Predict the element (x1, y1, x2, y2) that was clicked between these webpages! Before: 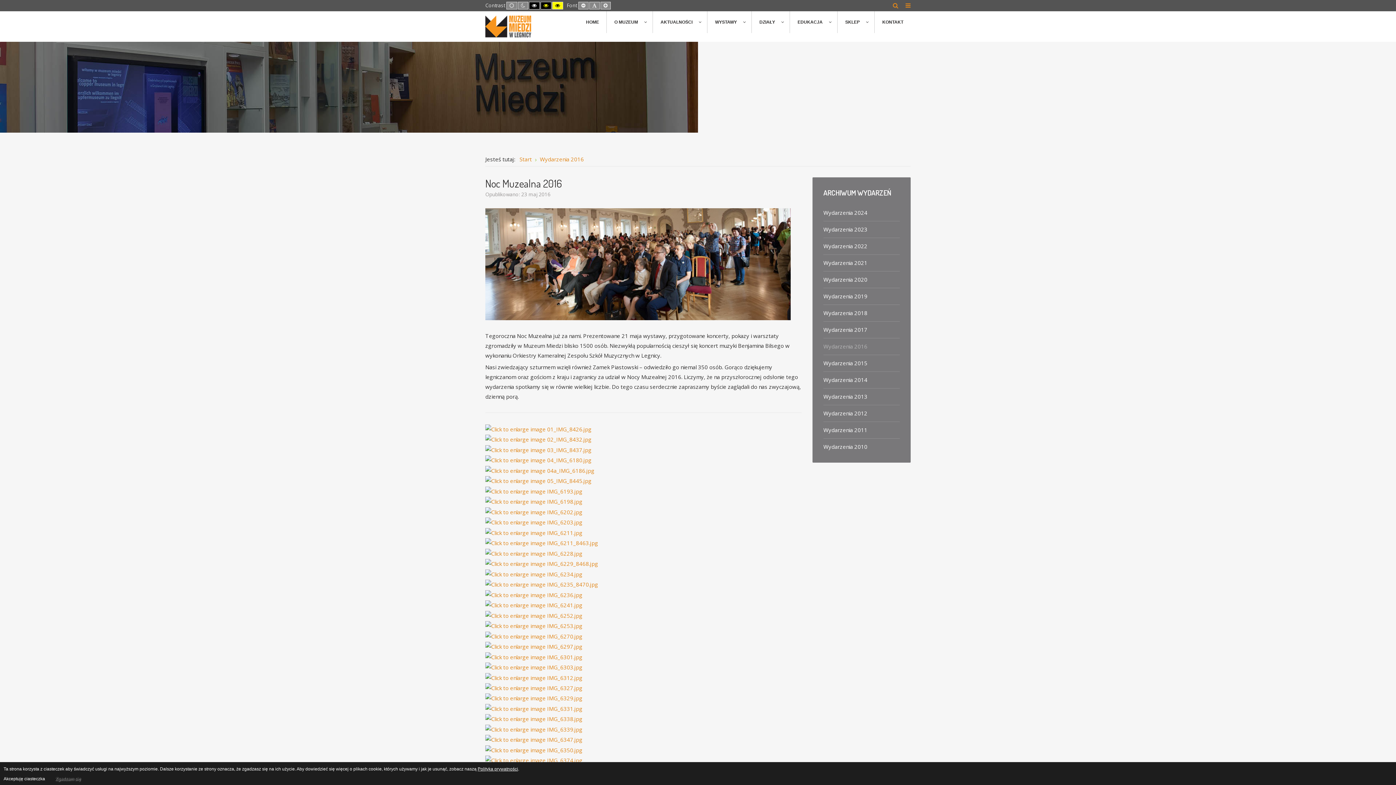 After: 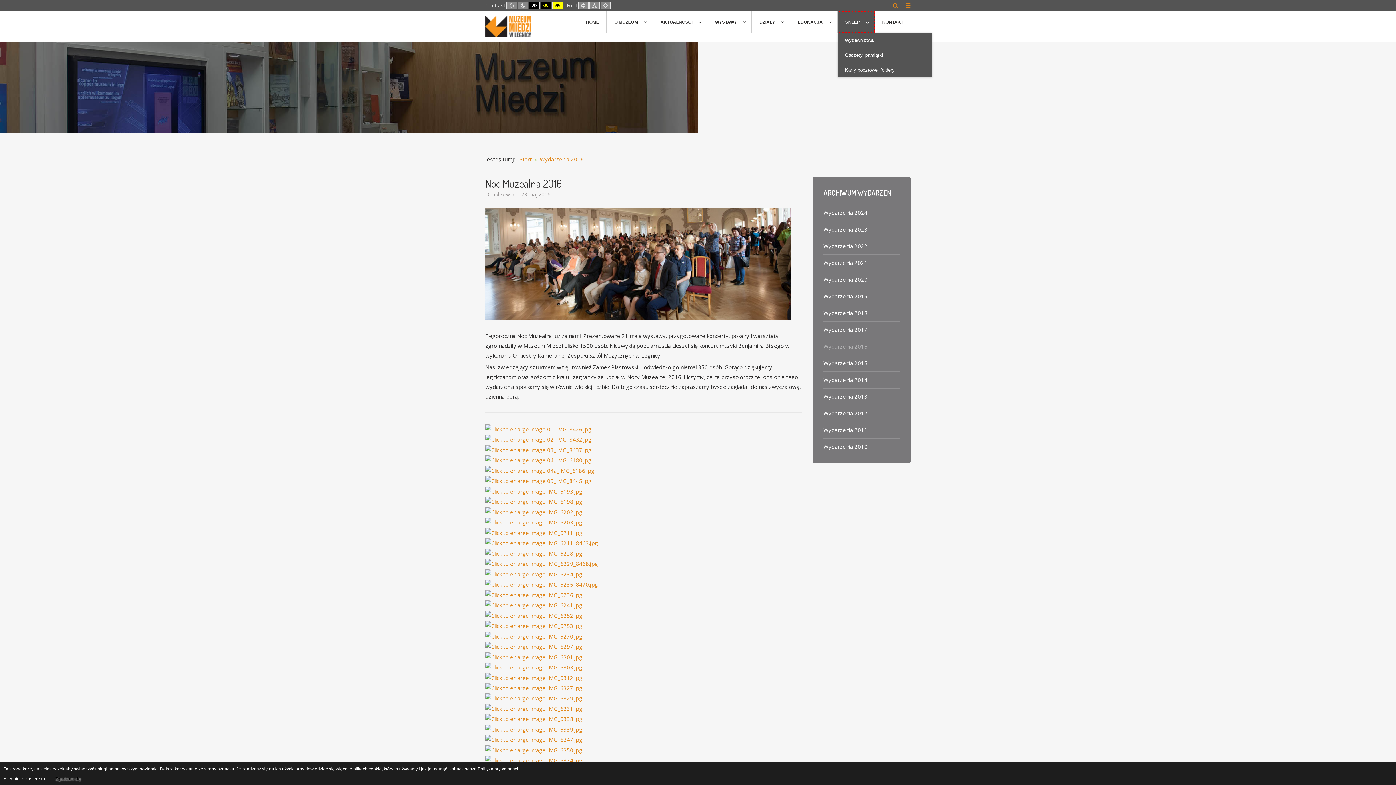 Action: bbox: (837, 11, 874, 33) label: SKLEP